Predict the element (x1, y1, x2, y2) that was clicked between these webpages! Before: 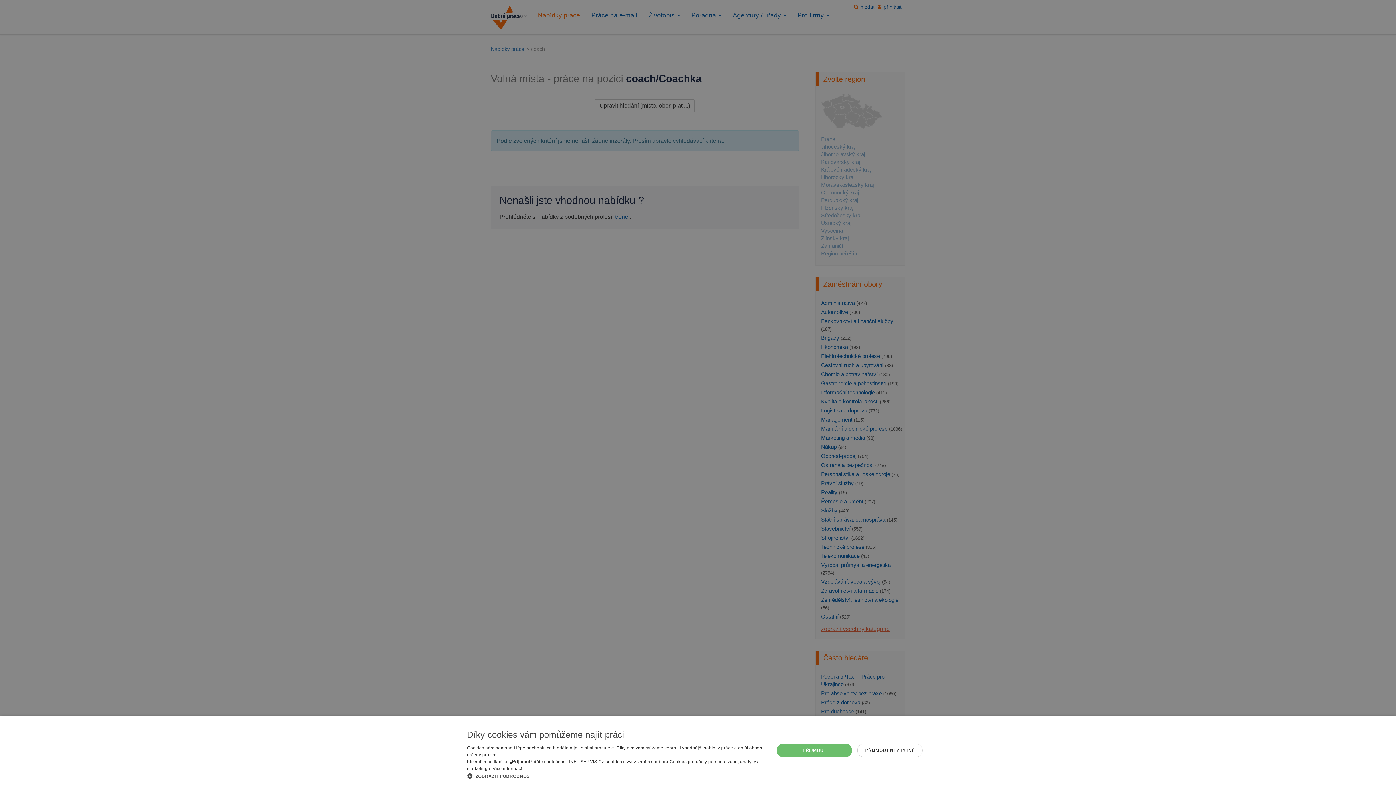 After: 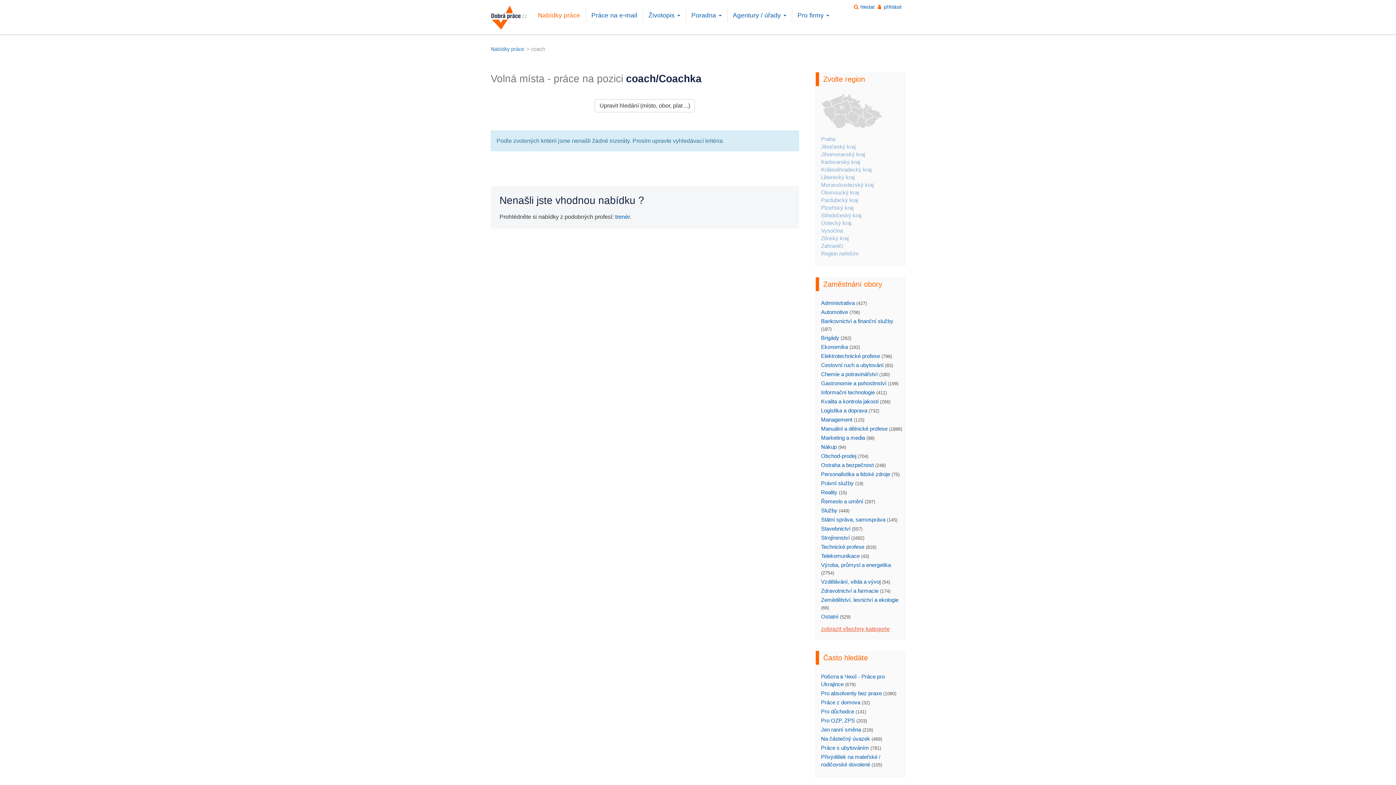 Action: bbox: (857, 744, 923, 757) label: PŘIJMOUT NEZBYTNÉ